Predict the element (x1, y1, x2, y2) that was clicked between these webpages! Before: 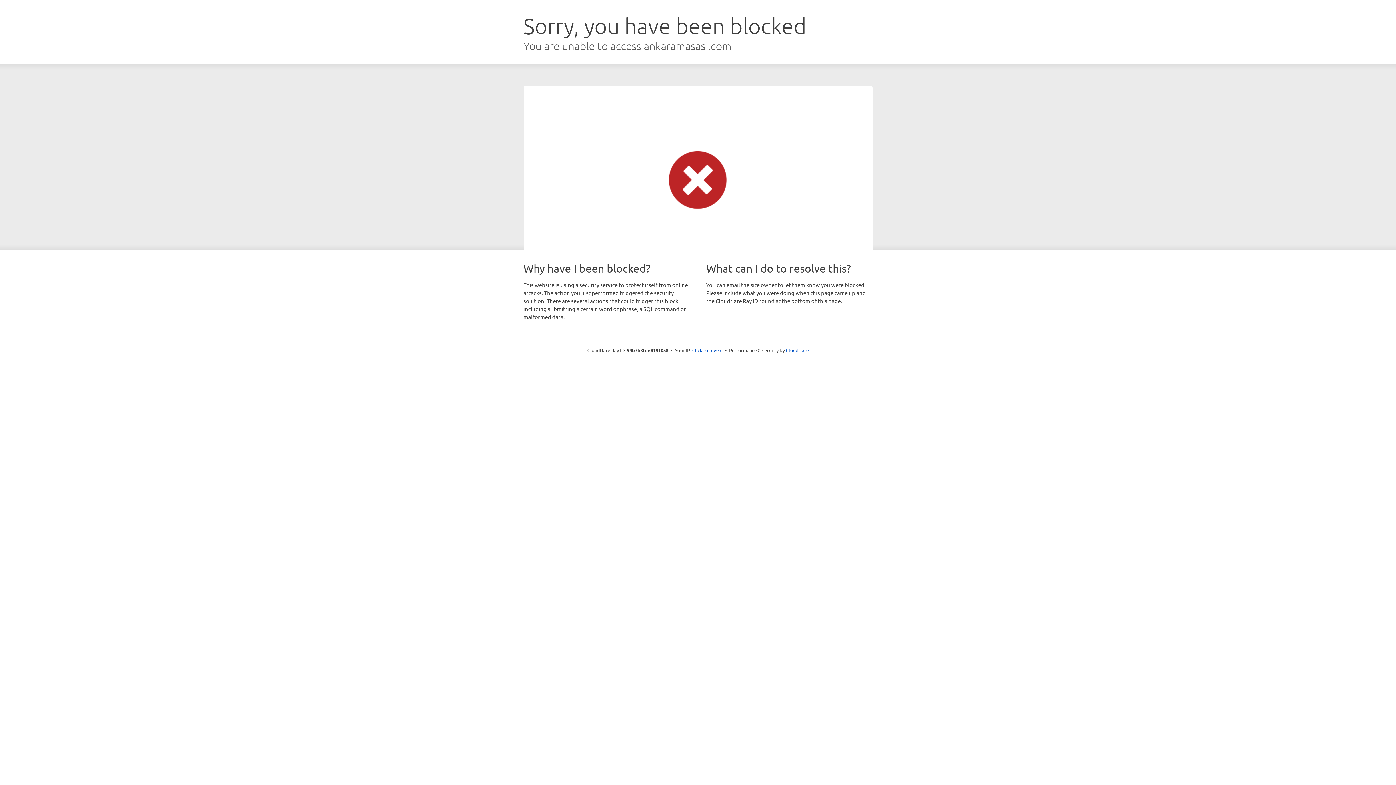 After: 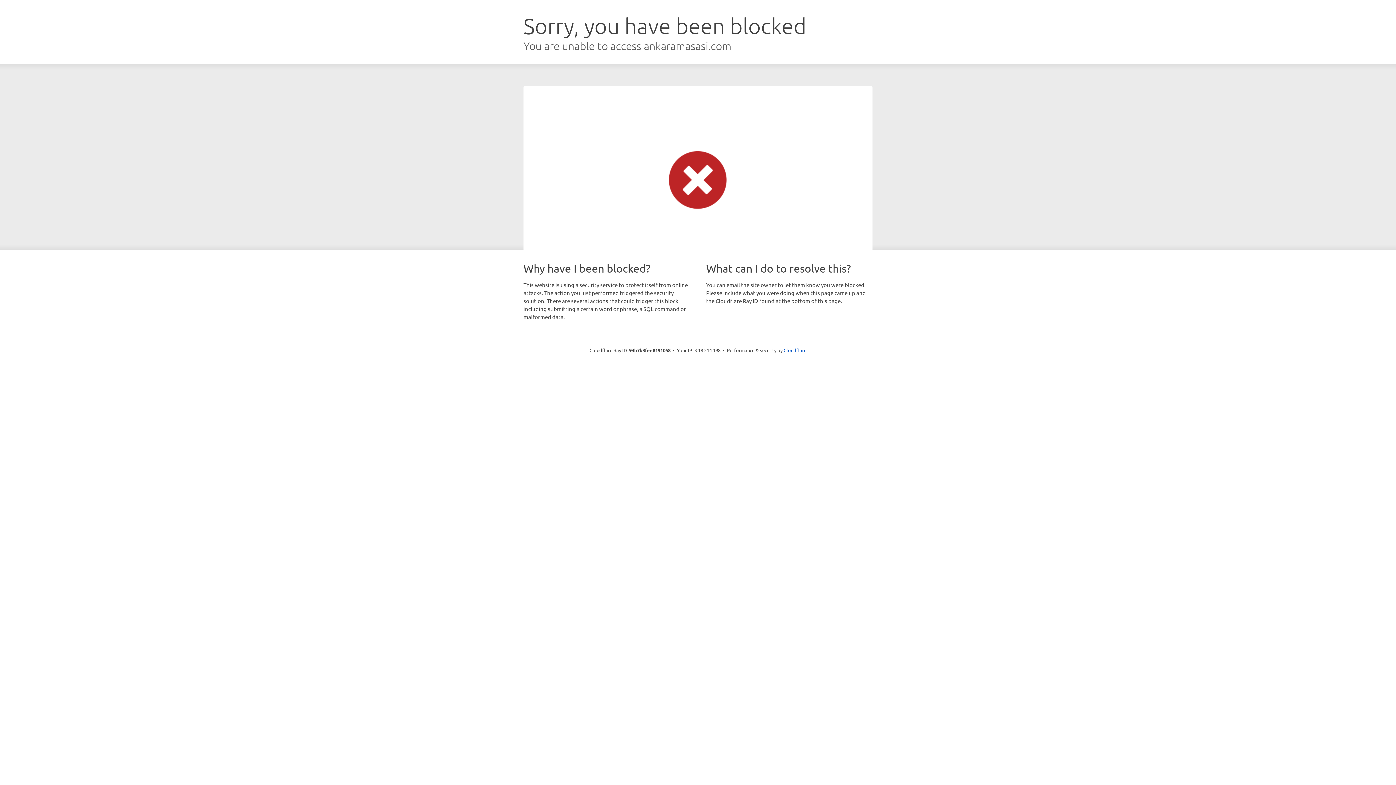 Action: label: Click to reveal bbox: (692, 346, 722, 353)